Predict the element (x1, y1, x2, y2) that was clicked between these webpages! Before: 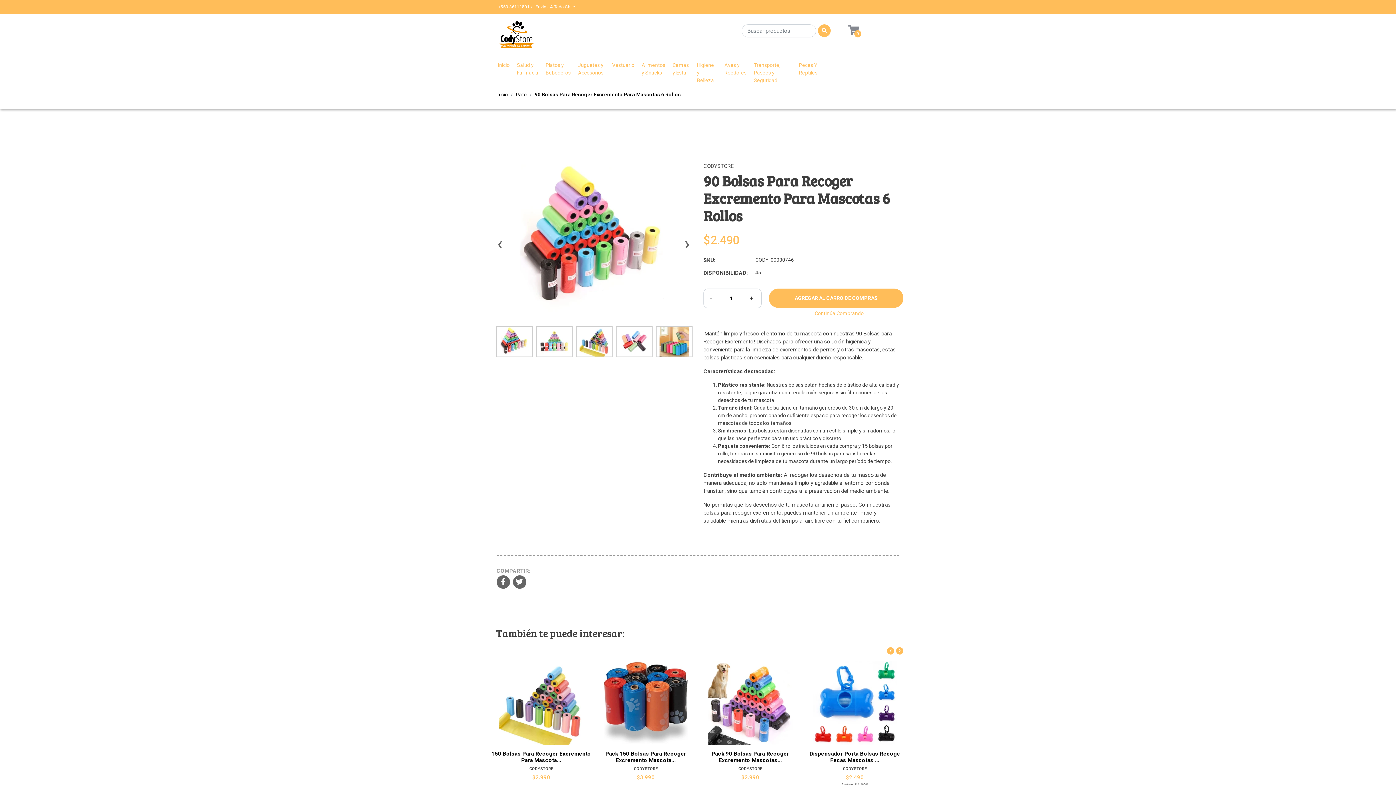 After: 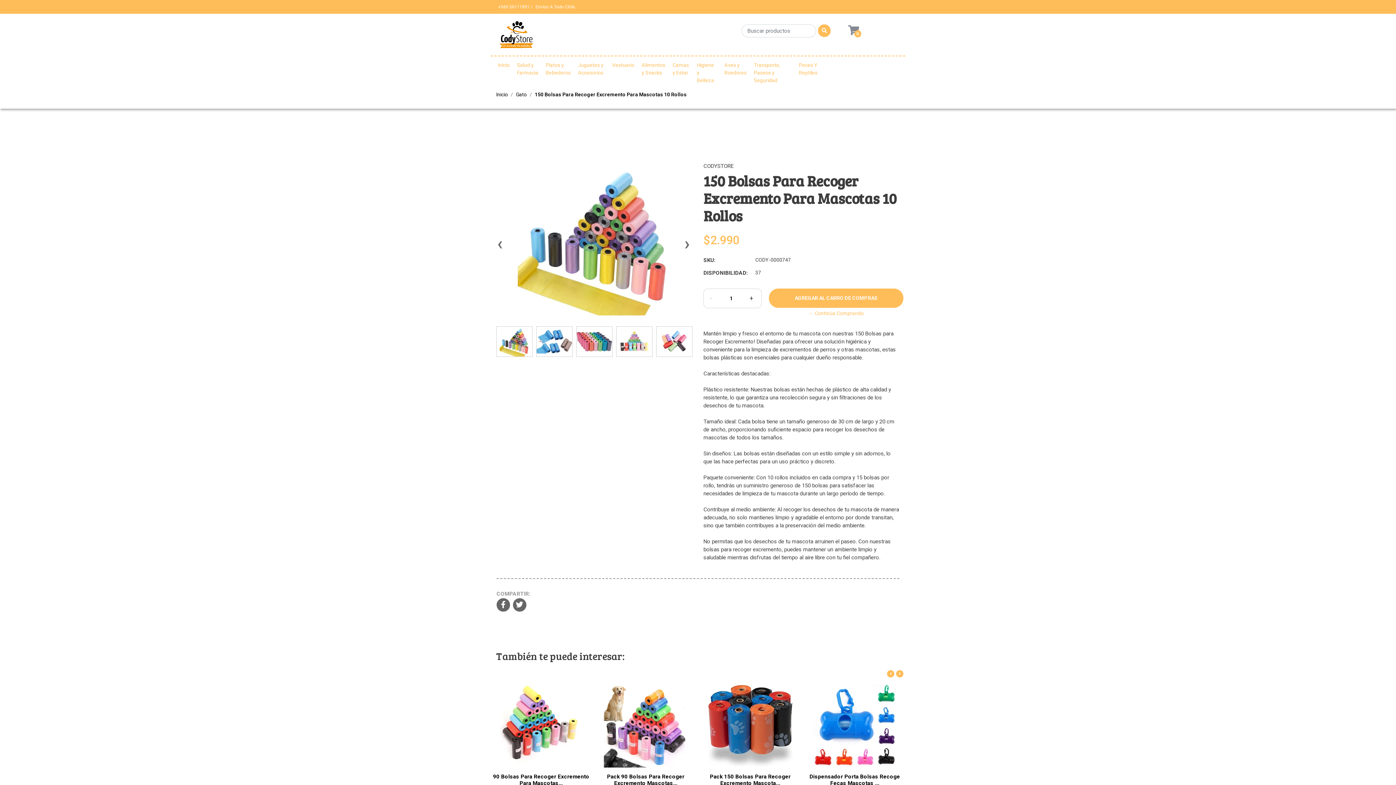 Action: bbox: (533, 710, 591, 726) label: Ver detalles